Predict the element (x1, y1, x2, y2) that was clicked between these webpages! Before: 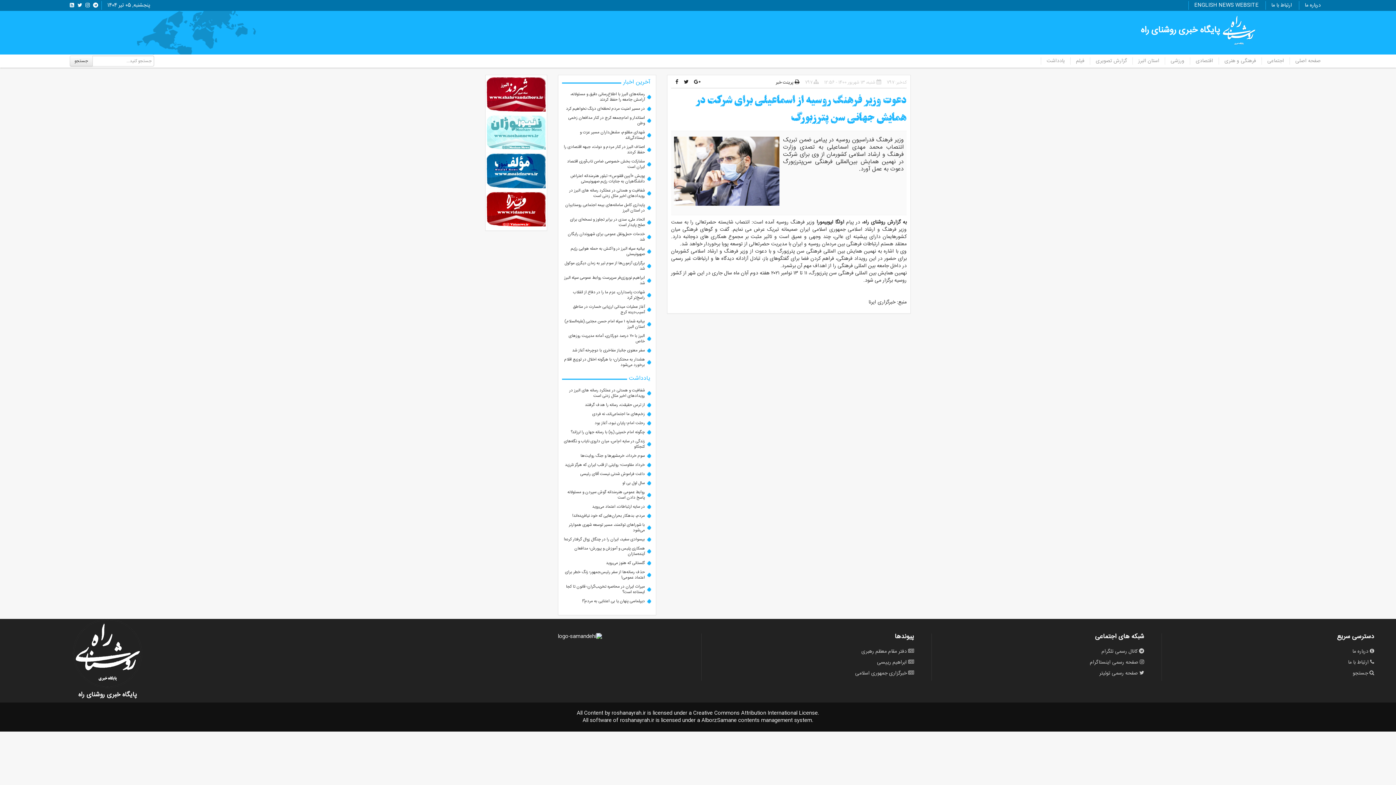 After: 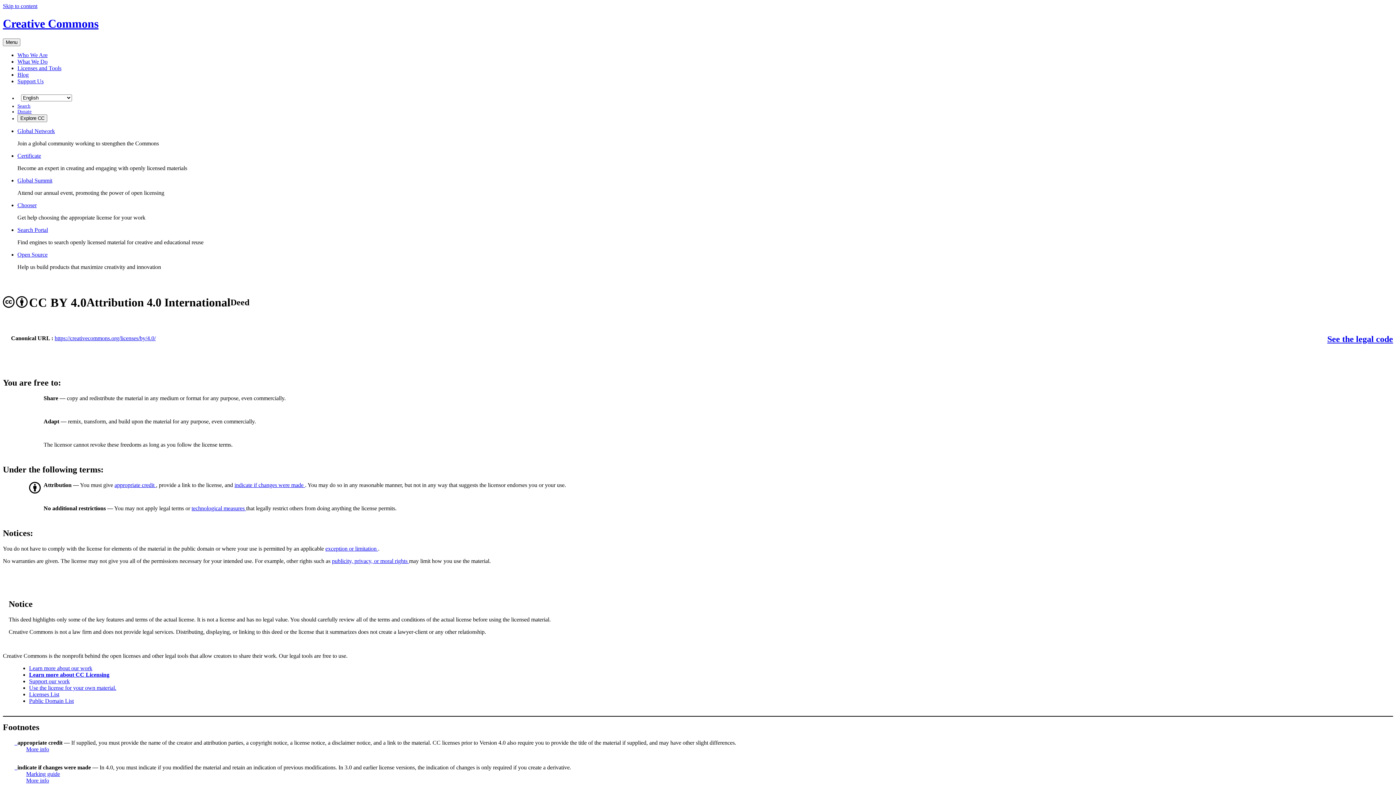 Action: label: Creative Commons Attribution International License bbox: (693, 709, 818, 718)